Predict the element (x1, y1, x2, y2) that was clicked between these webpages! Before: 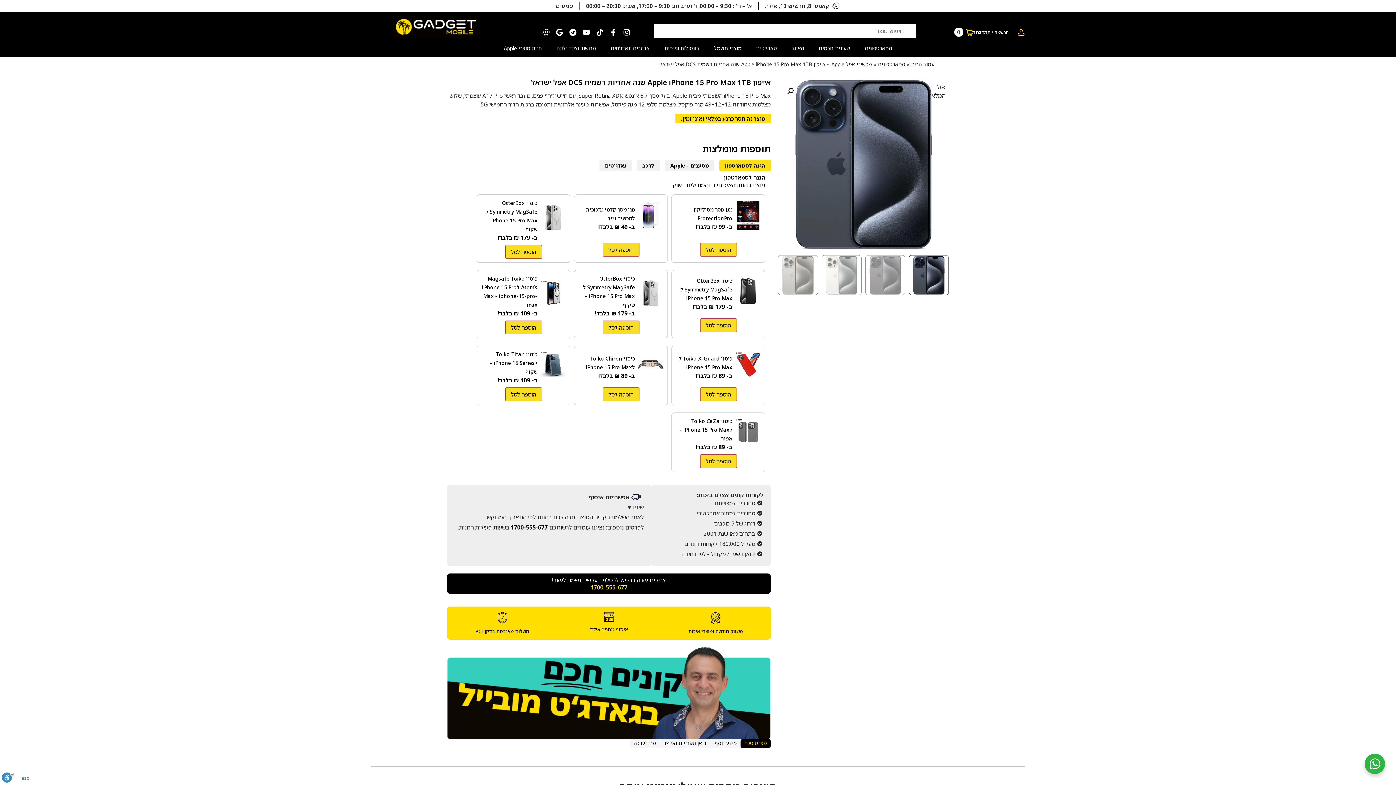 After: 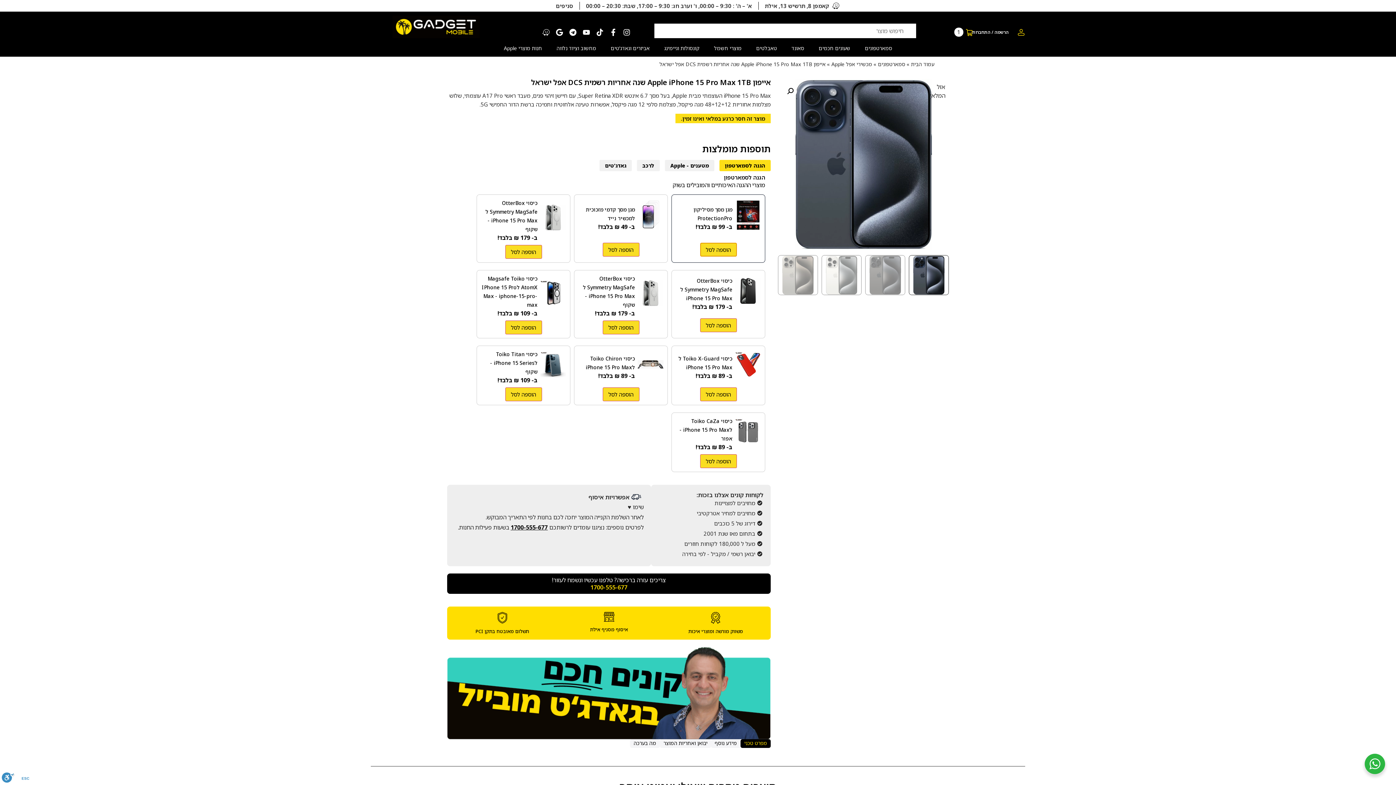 Action: bbox: (700, 242, 736, 256) label: הוספה לסל